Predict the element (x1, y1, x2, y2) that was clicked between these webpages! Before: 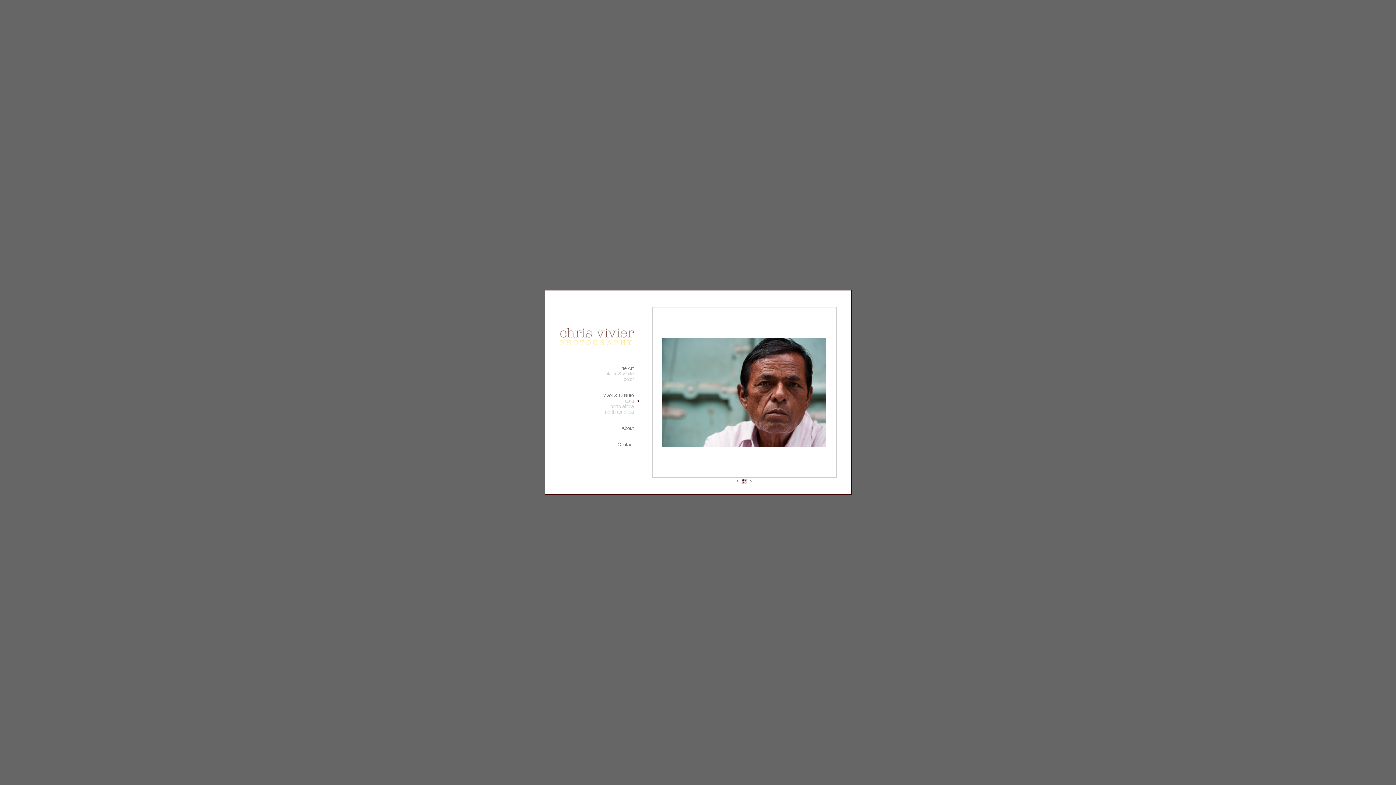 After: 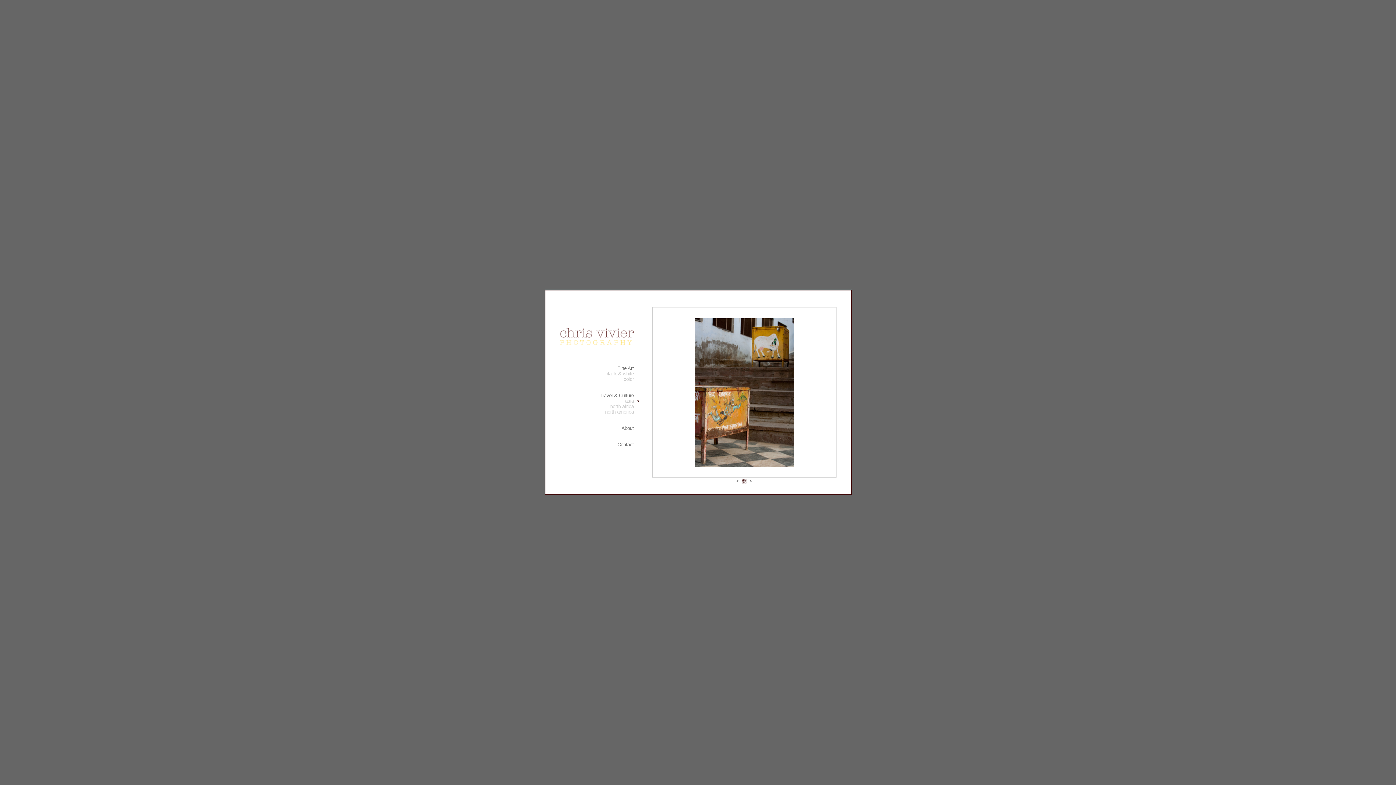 Action: bbox: (748, 478, 752, 484) label:  >